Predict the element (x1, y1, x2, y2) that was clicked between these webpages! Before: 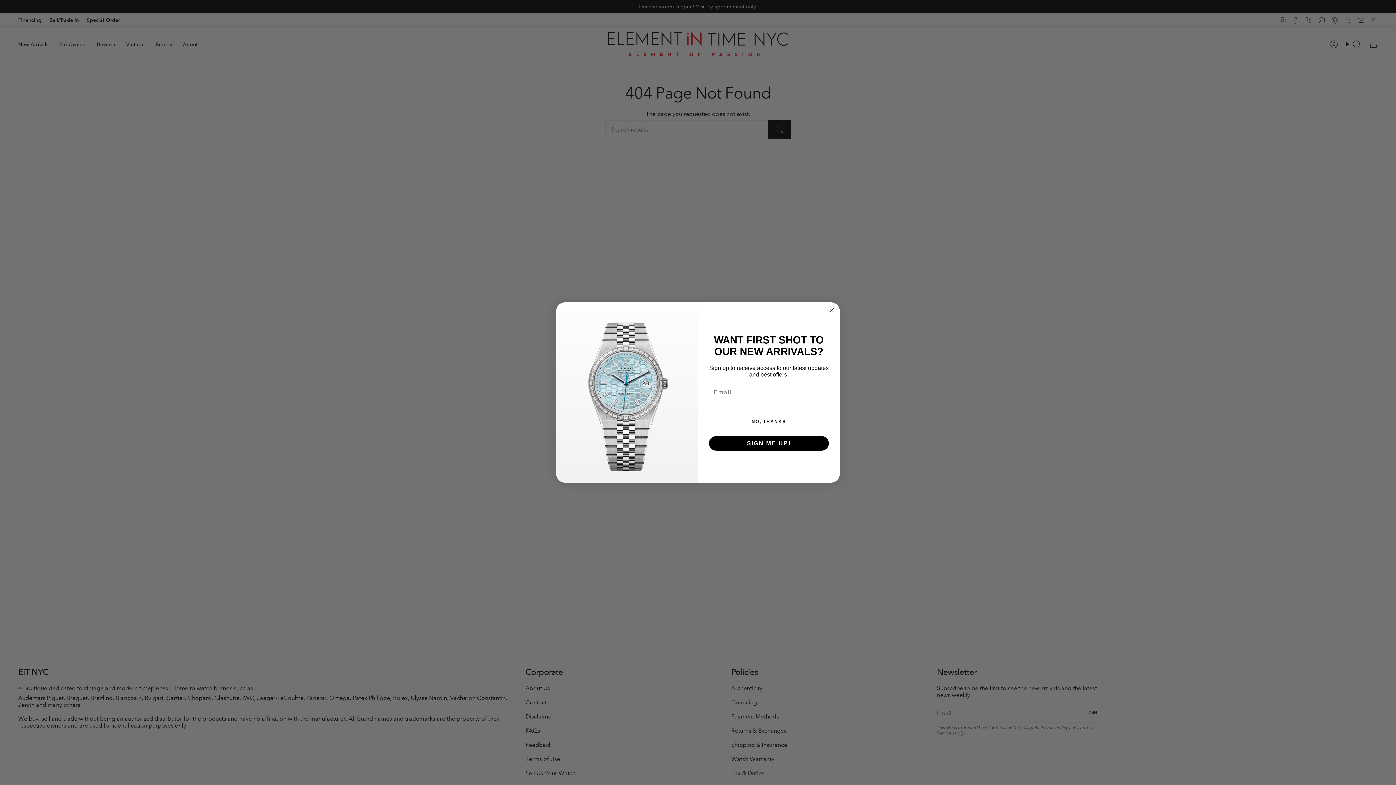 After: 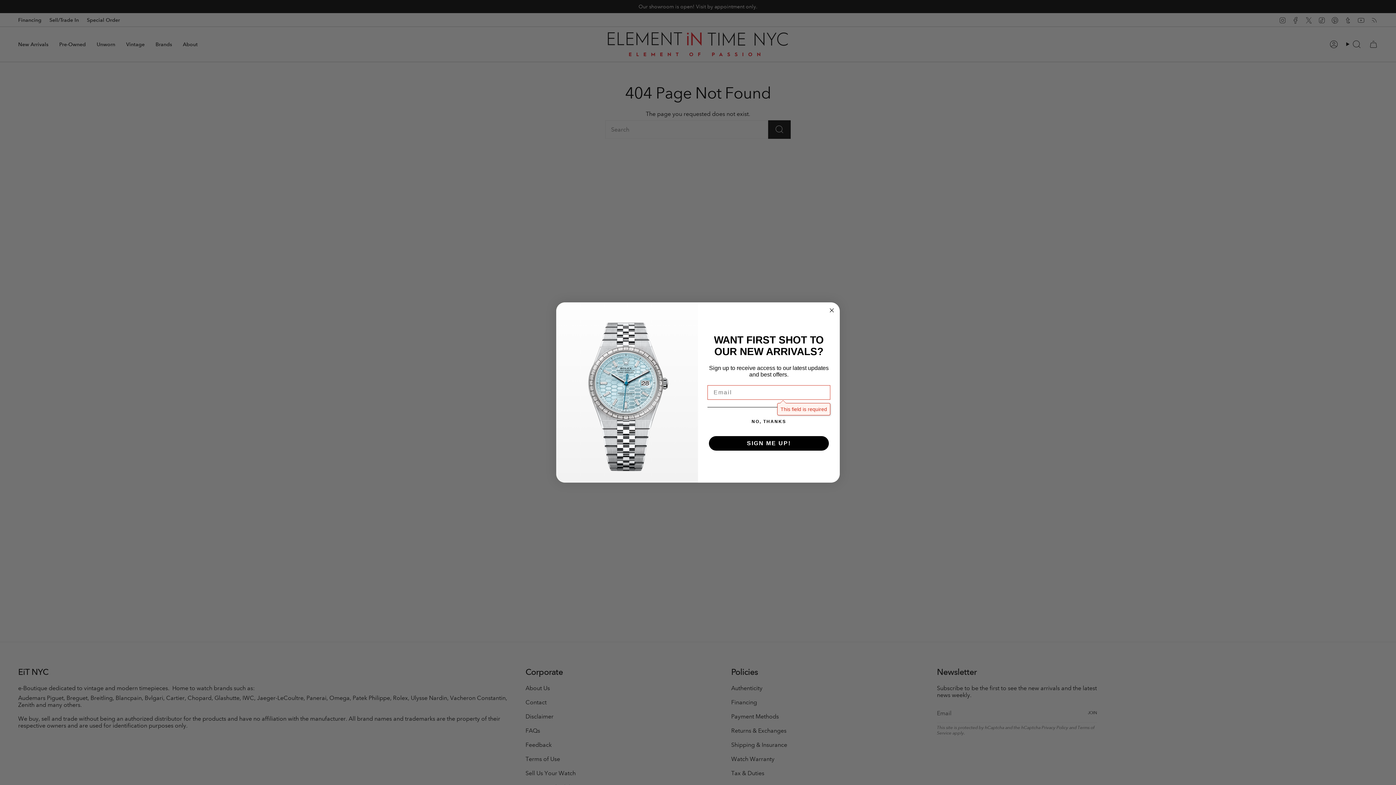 Action: label: SIGN ME UP! bbox: (709, 436, 829, 451)